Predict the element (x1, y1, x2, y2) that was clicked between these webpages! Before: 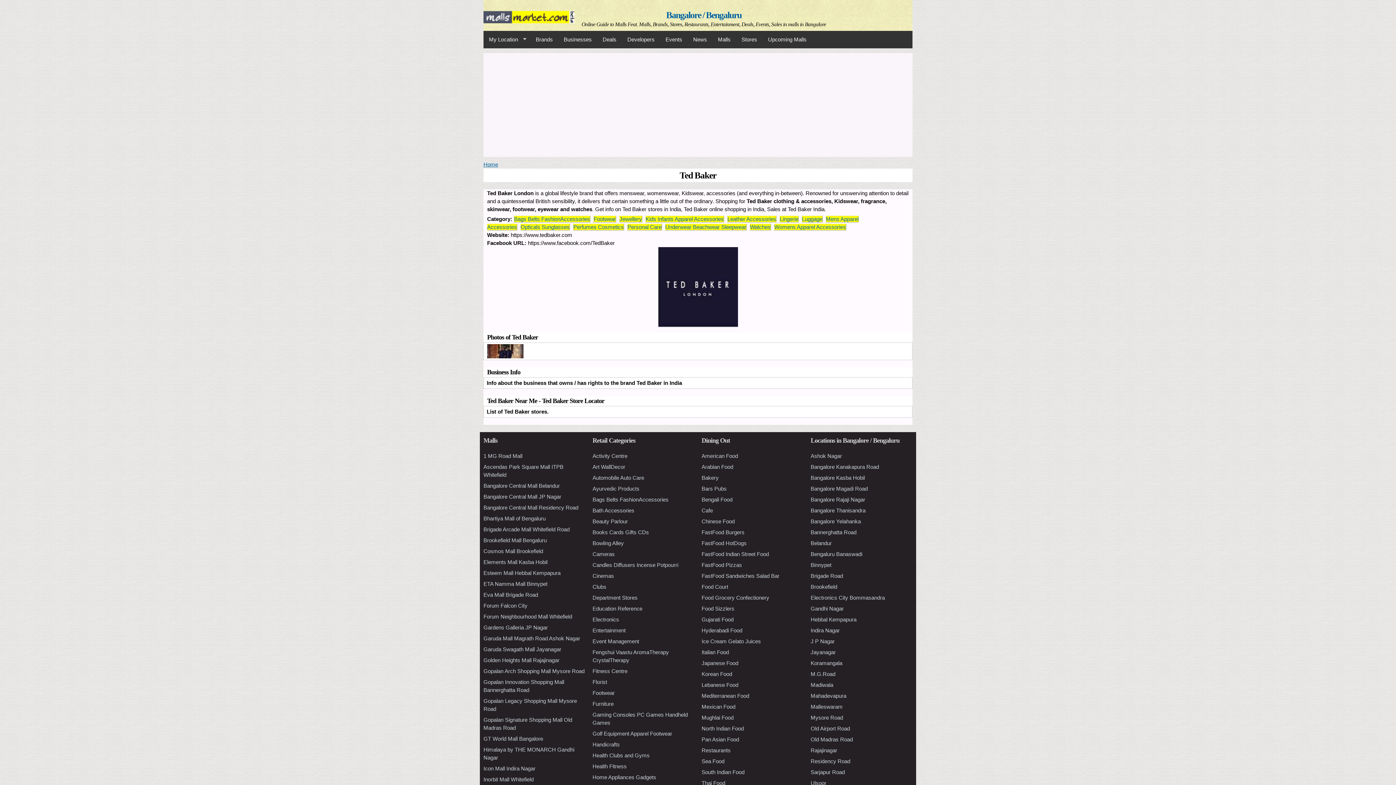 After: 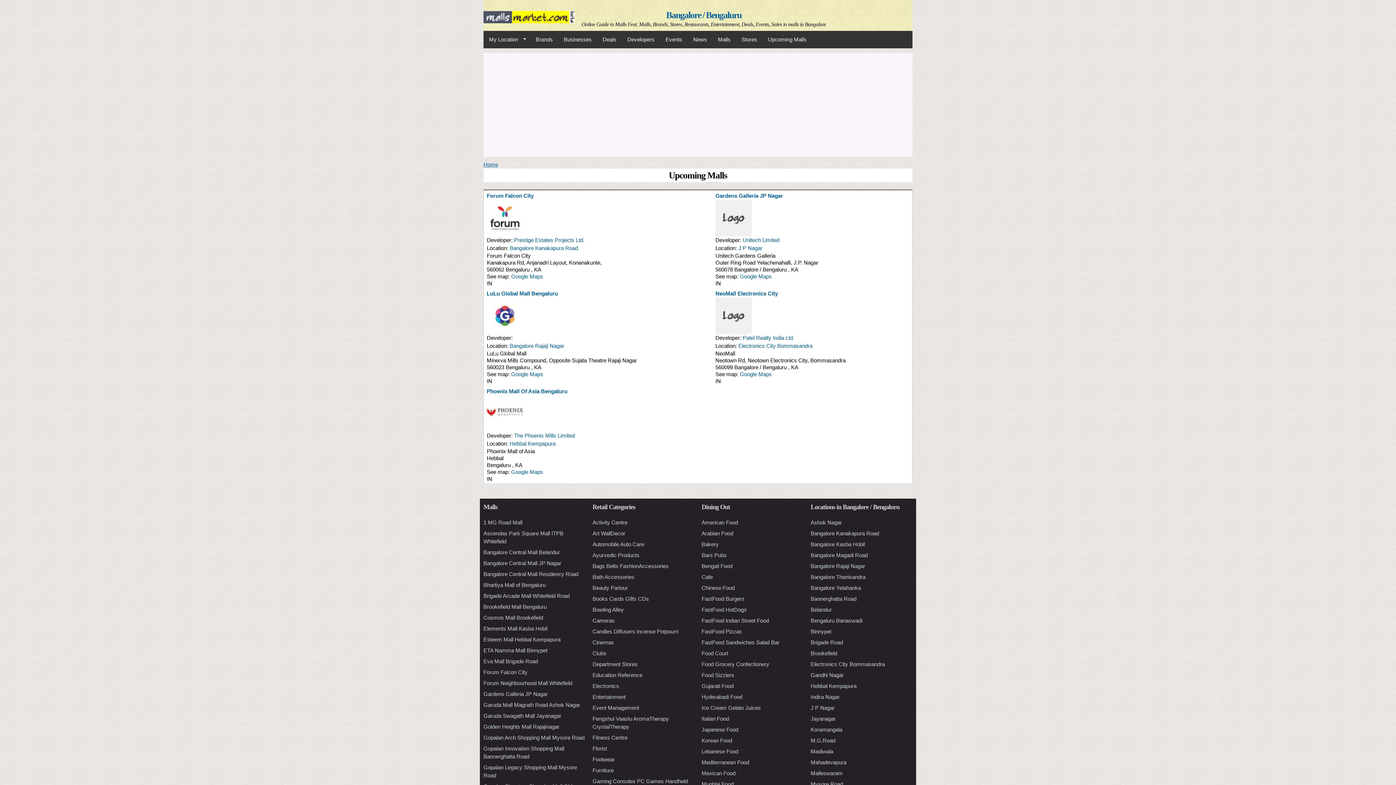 Action: bbox: (762, 32, 812, 46) label: Upcoming Malls